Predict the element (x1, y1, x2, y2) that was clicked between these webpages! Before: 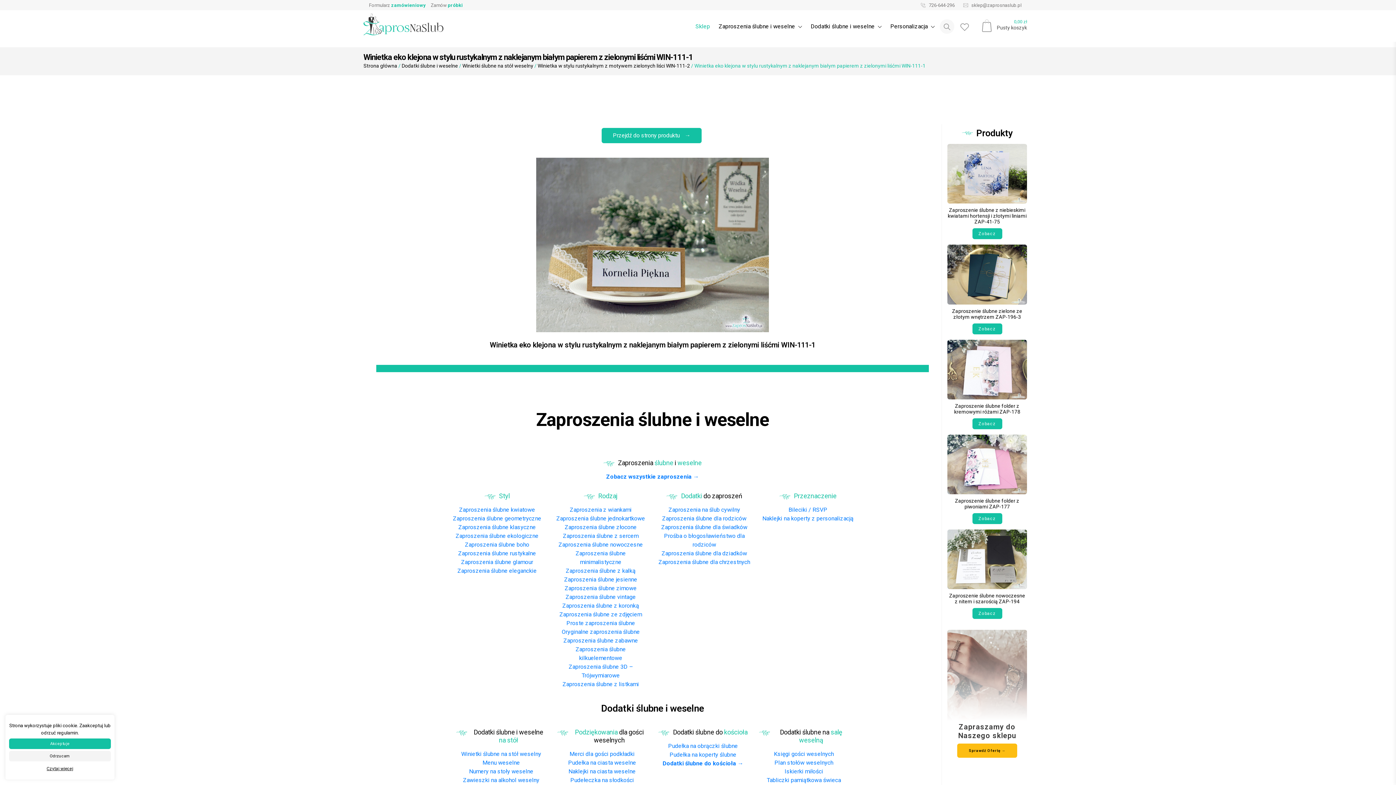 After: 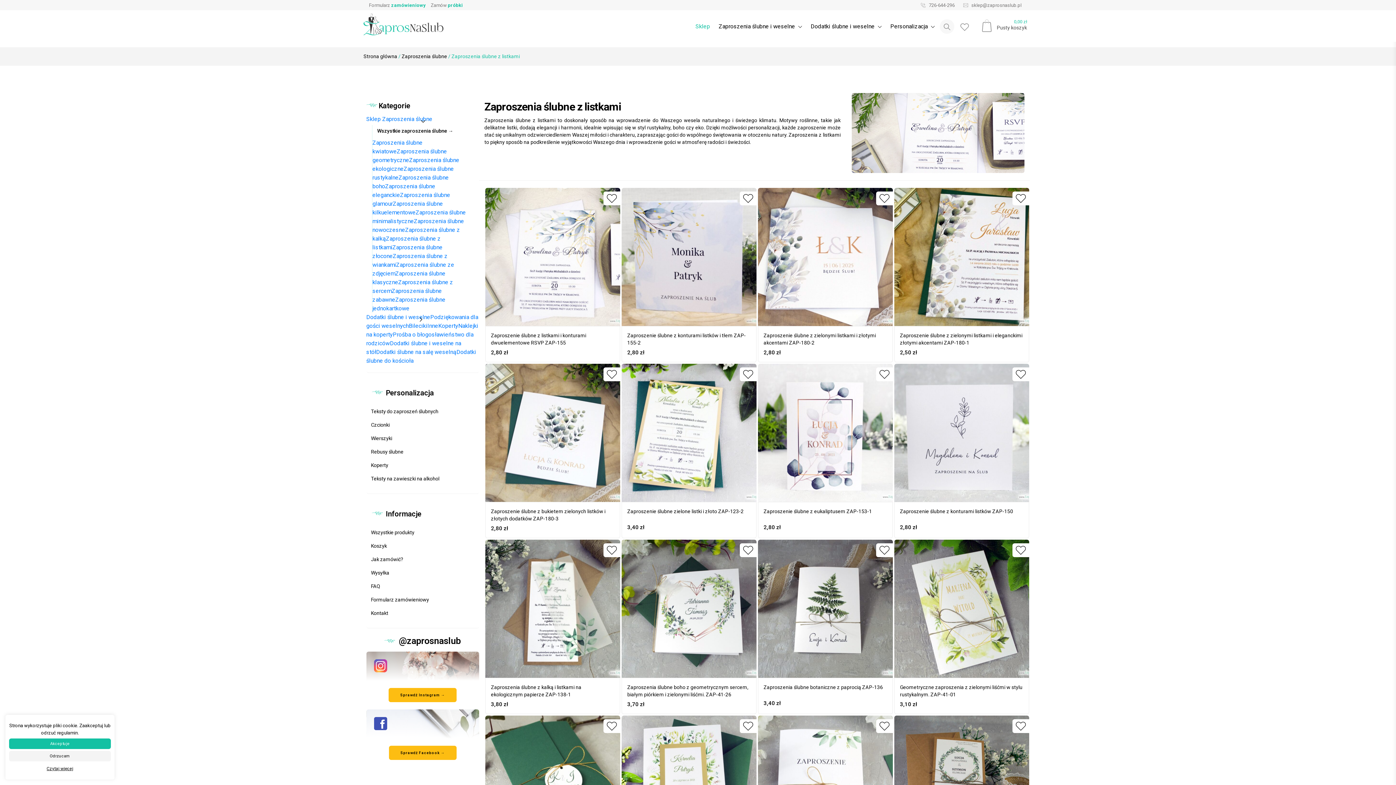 Action: bbox: (562, 681, 639, 688) label: Zaproszenia ślubne z listkami